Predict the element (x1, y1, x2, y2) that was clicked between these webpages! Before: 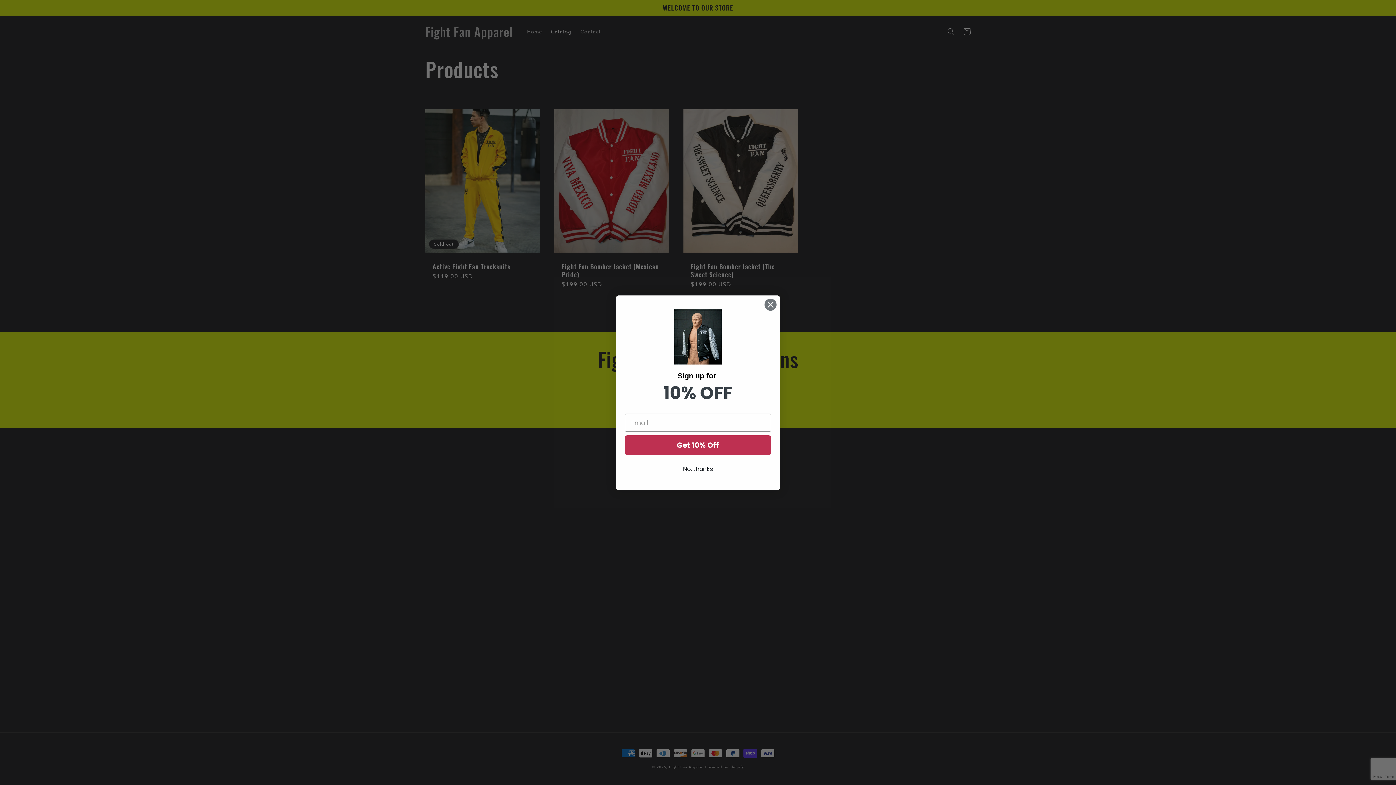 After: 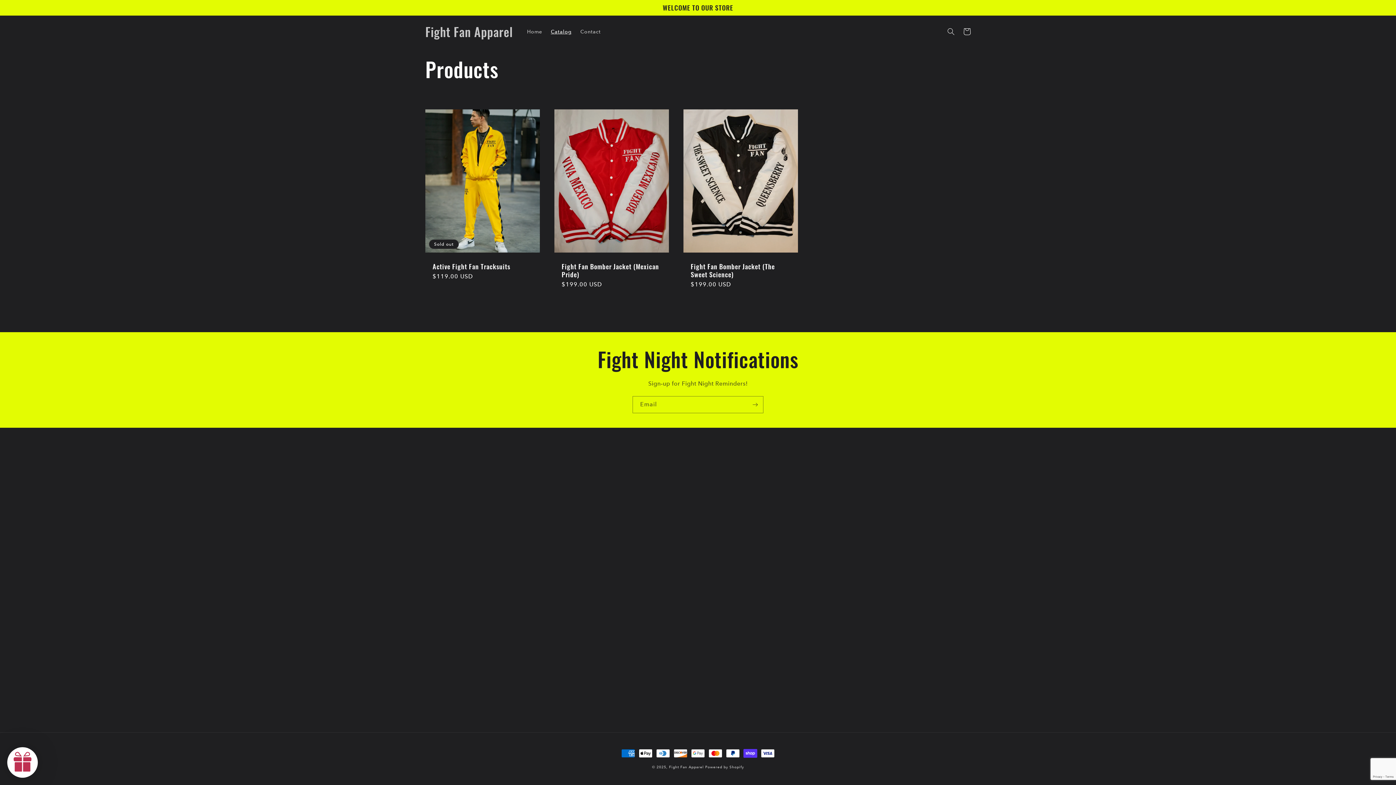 Action: bbox: (625, 462, 771, 476) label: No, thanks